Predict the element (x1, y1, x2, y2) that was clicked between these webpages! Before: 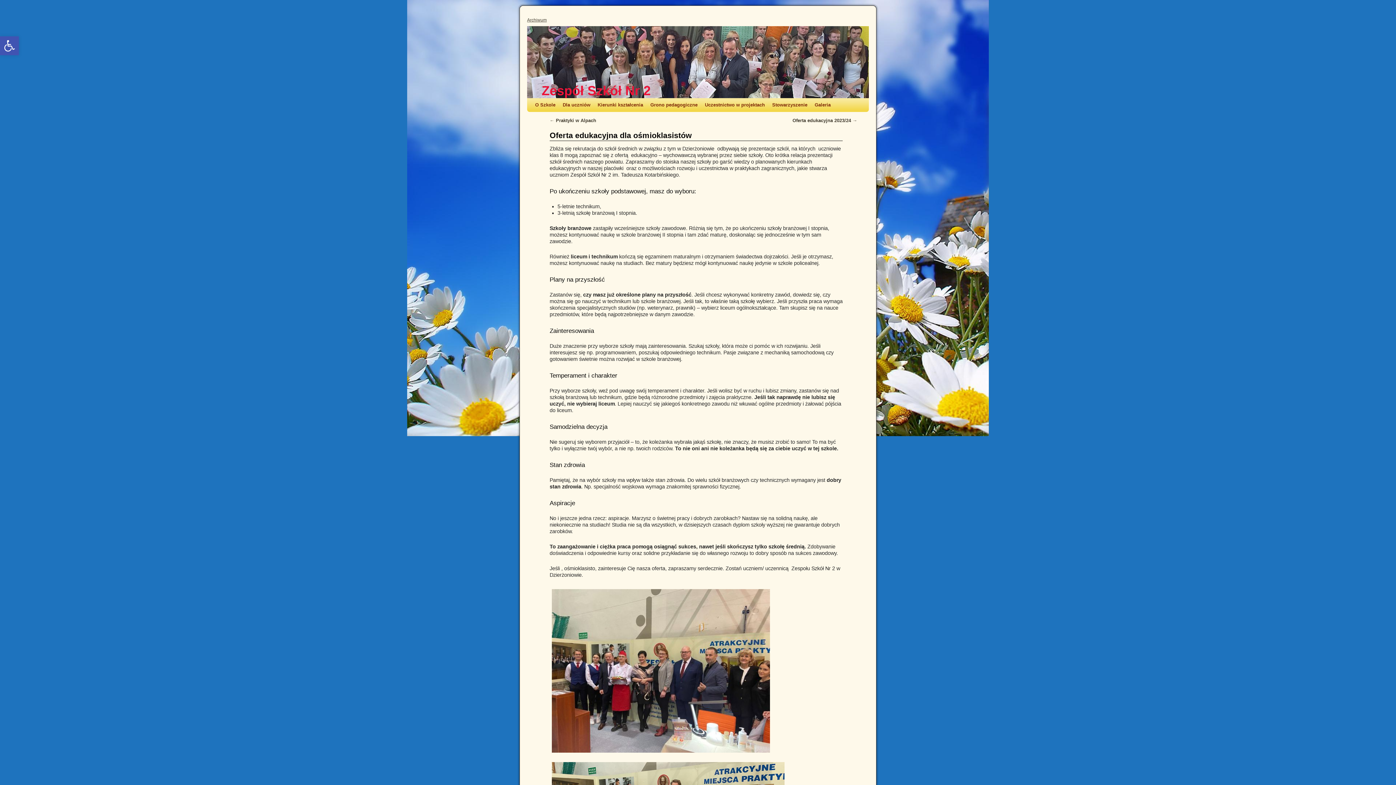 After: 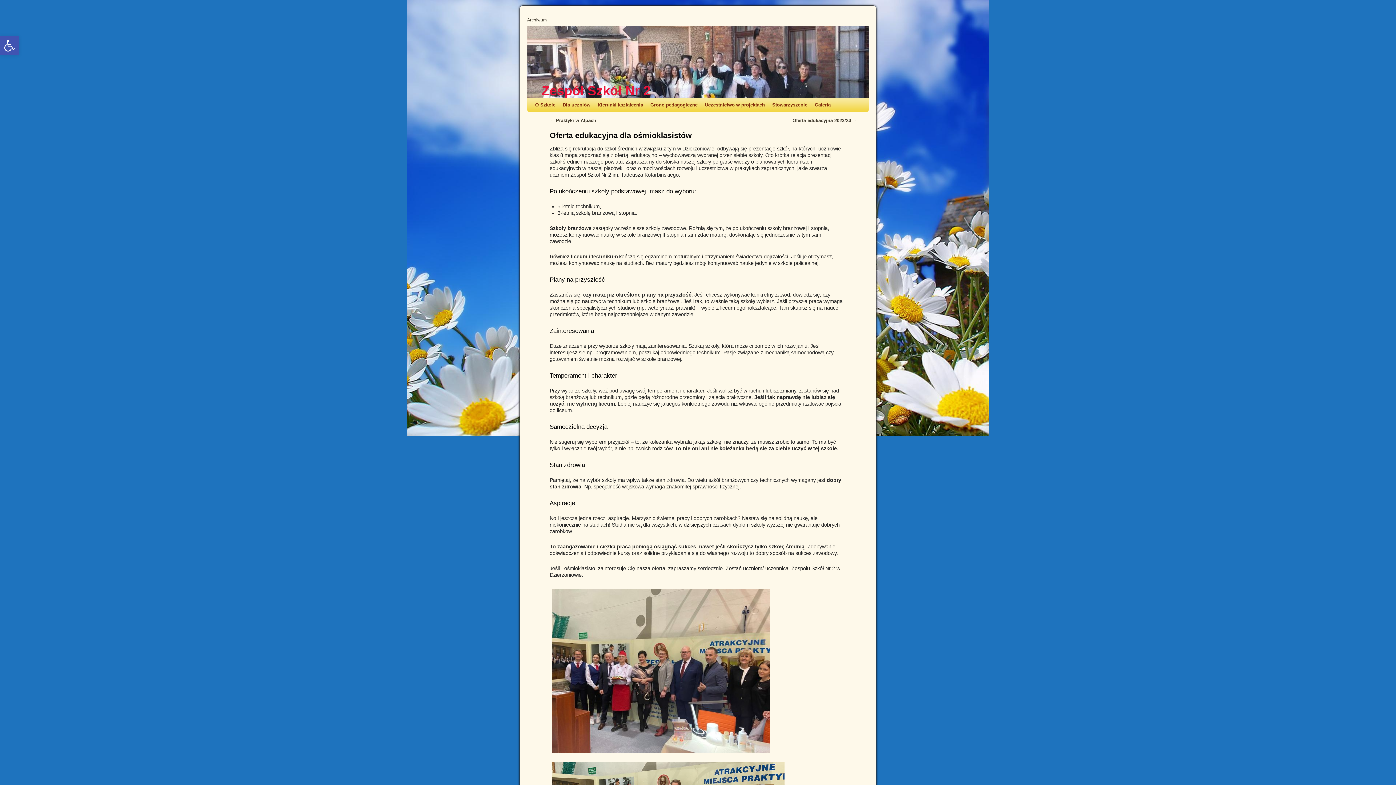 Action: bbox: (549, 130, 692, 140) label: Oferta edukacyjna dla ośmioklasistów